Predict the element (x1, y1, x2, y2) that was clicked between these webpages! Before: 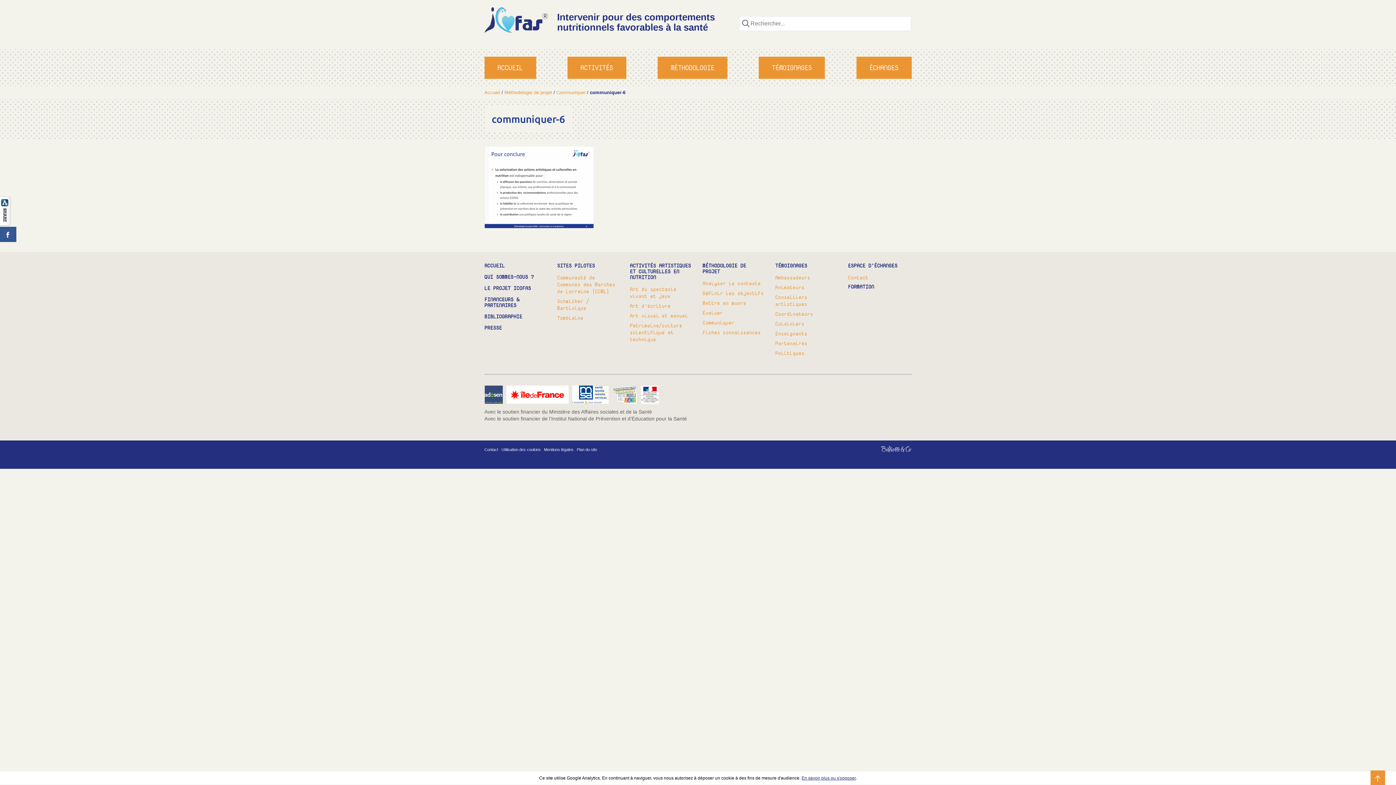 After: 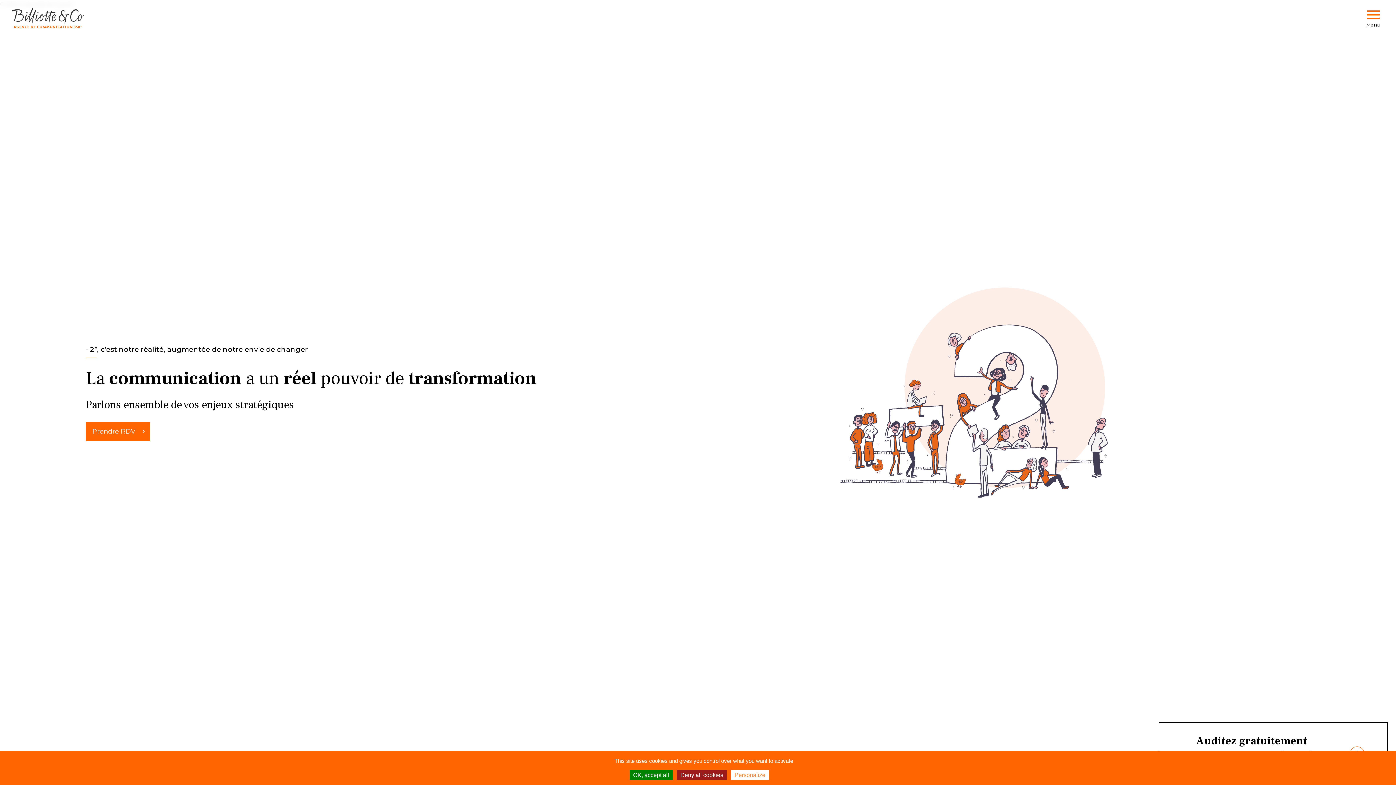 Action: bbox: (859, 446, 911, 463) label: Billiotte & Co